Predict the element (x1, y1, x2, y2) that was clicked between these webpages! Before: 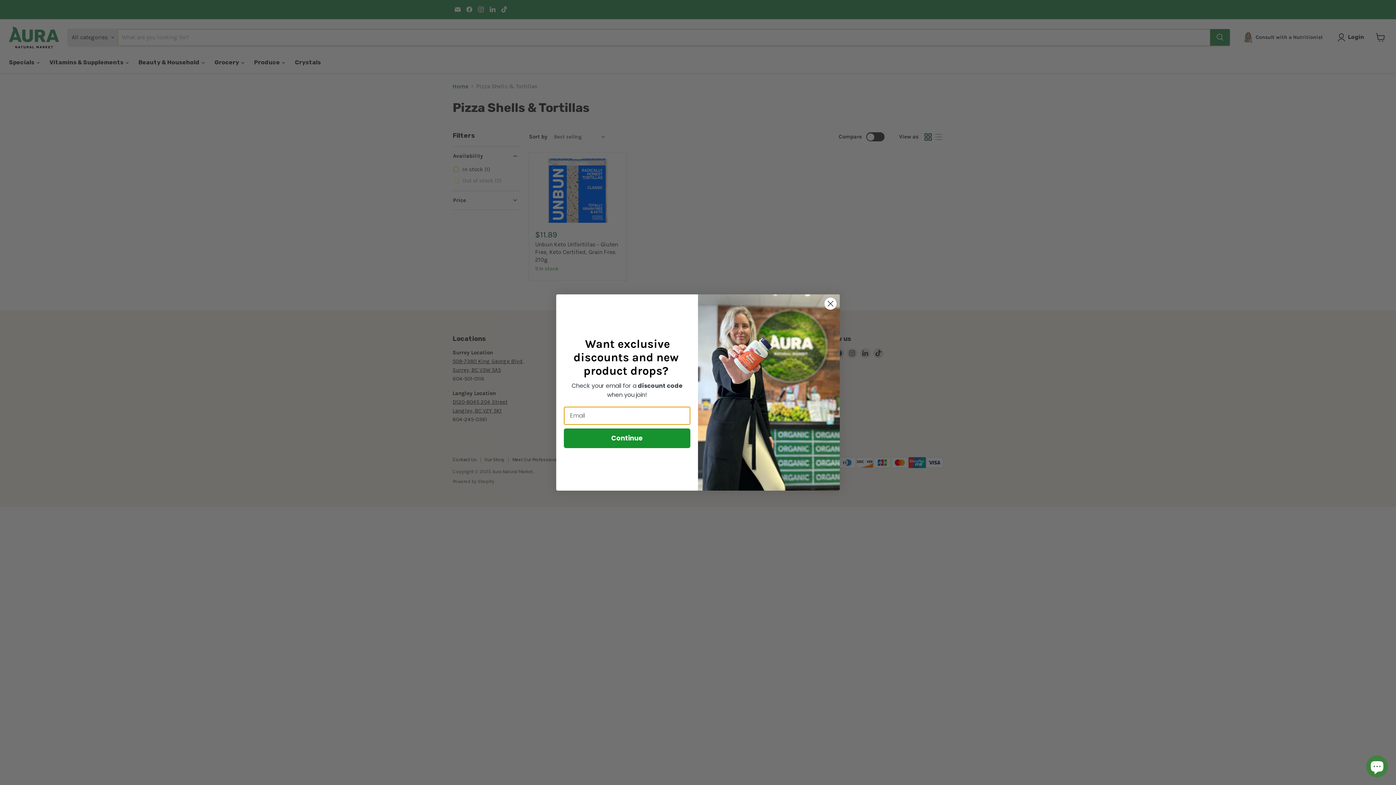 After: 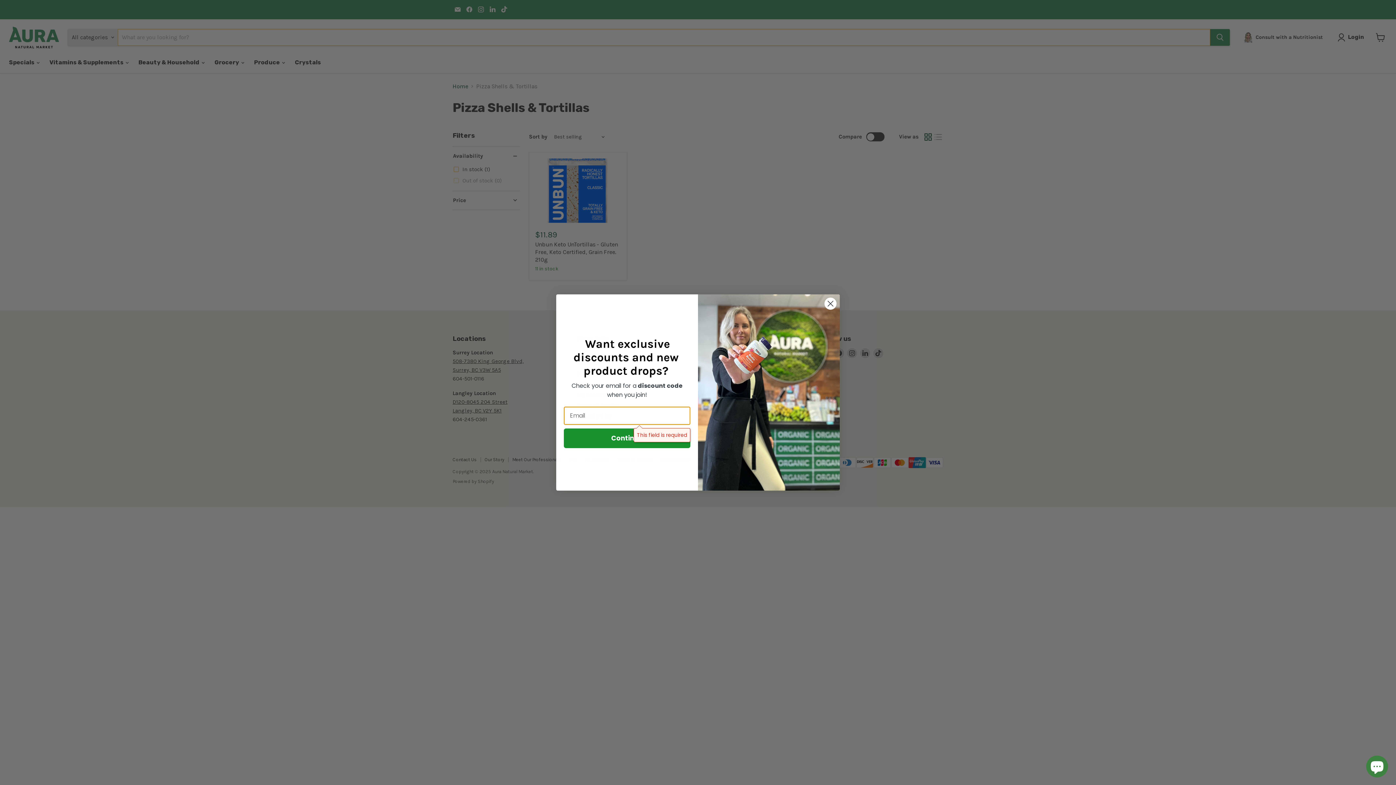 Action: label: Continue bbox: (564, 428, 690, 448)